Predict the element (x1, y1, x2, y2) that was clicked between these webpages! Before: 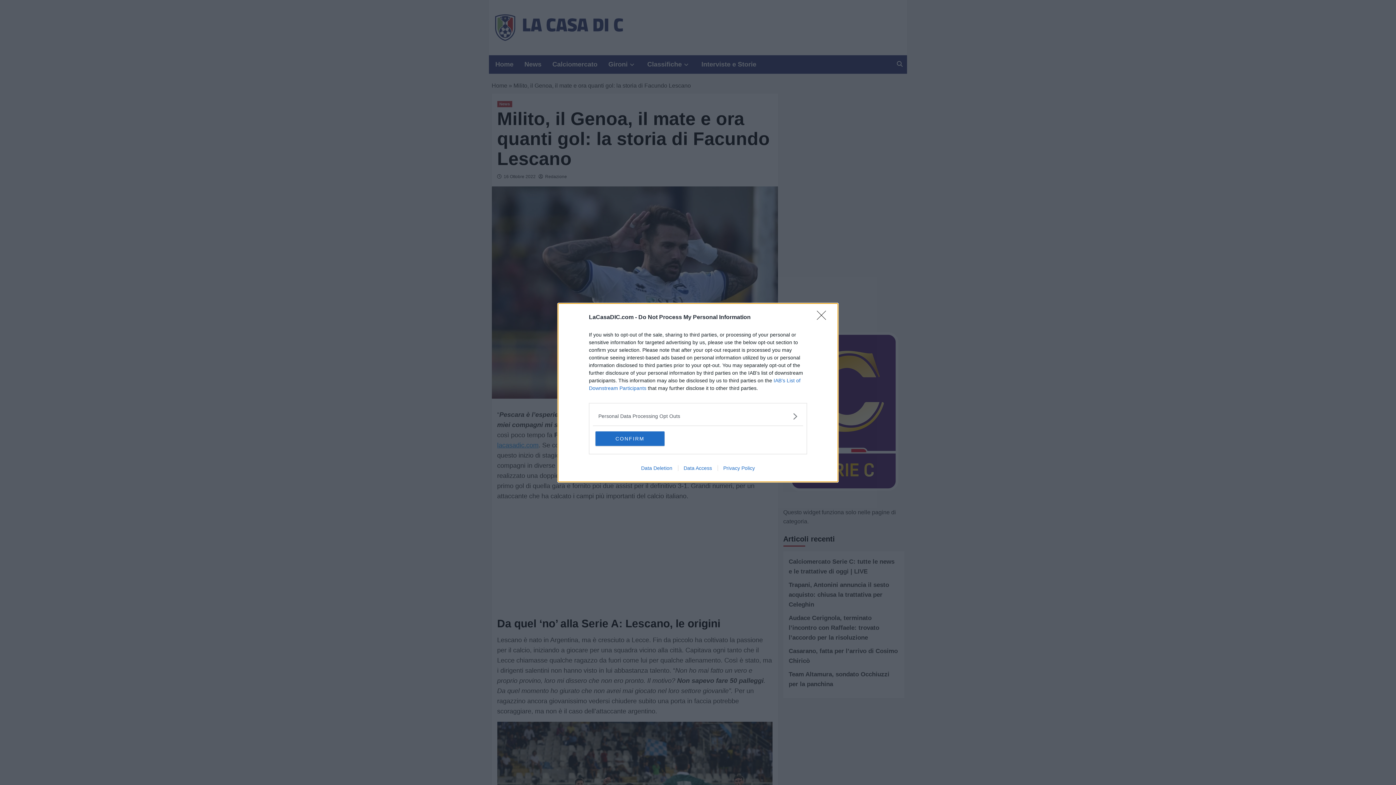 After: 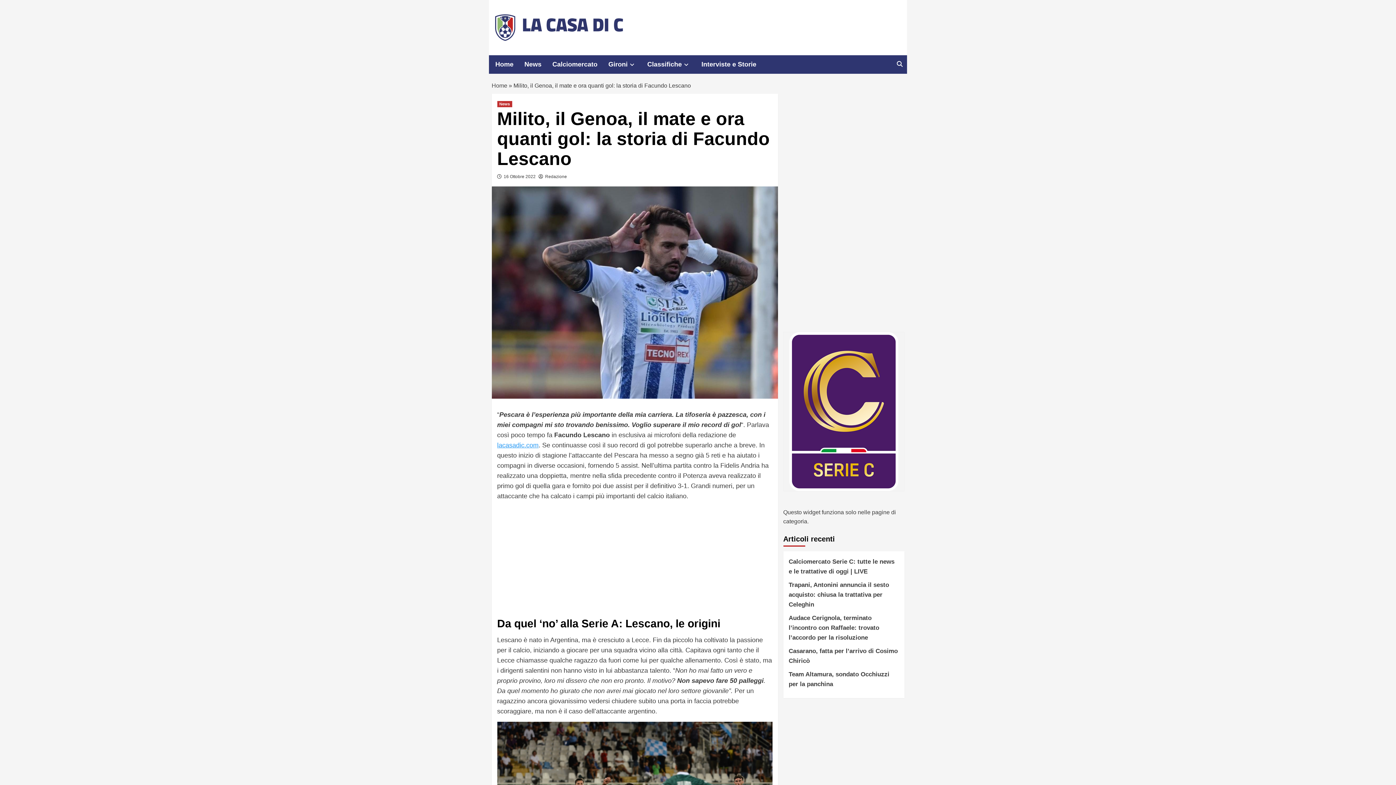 Action: bbox: (817, 310, 830, 324) label: Close